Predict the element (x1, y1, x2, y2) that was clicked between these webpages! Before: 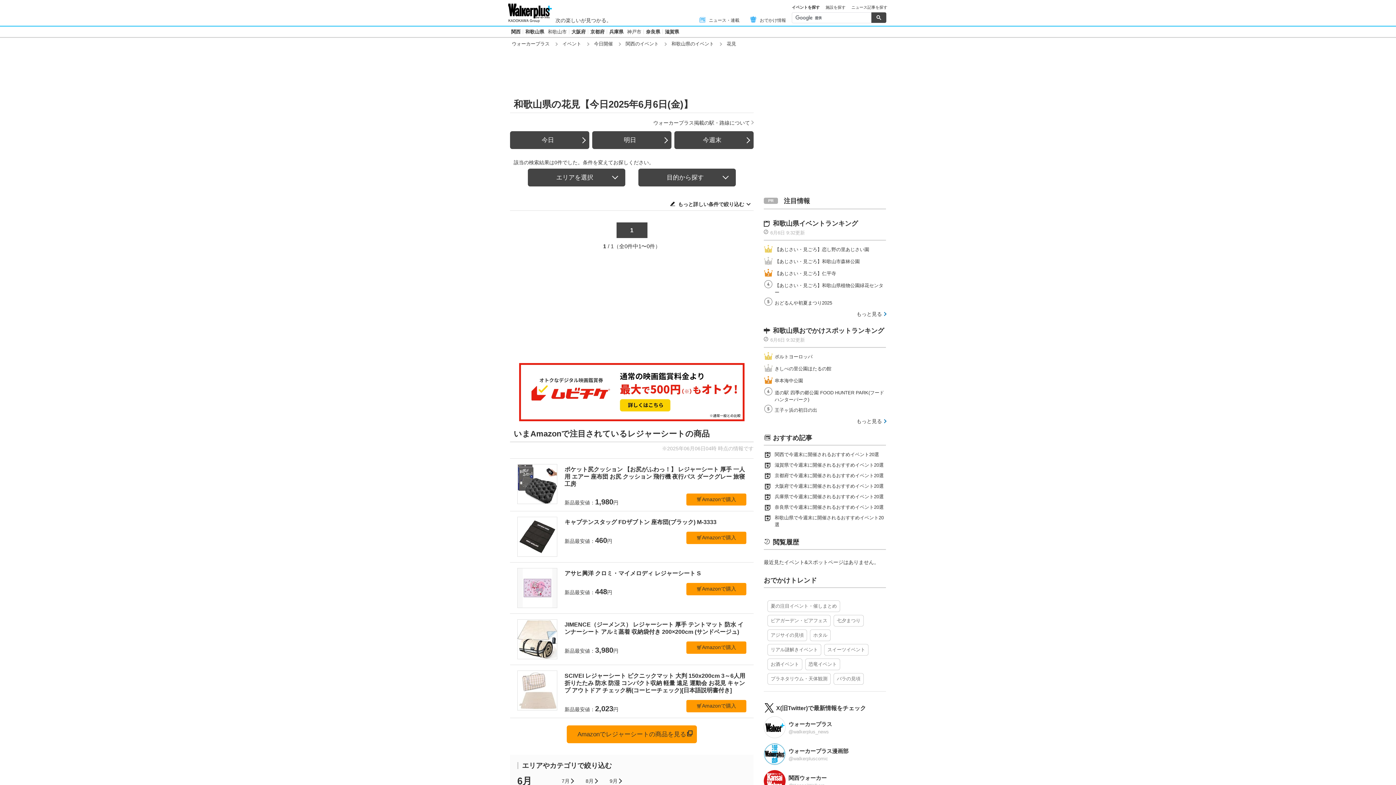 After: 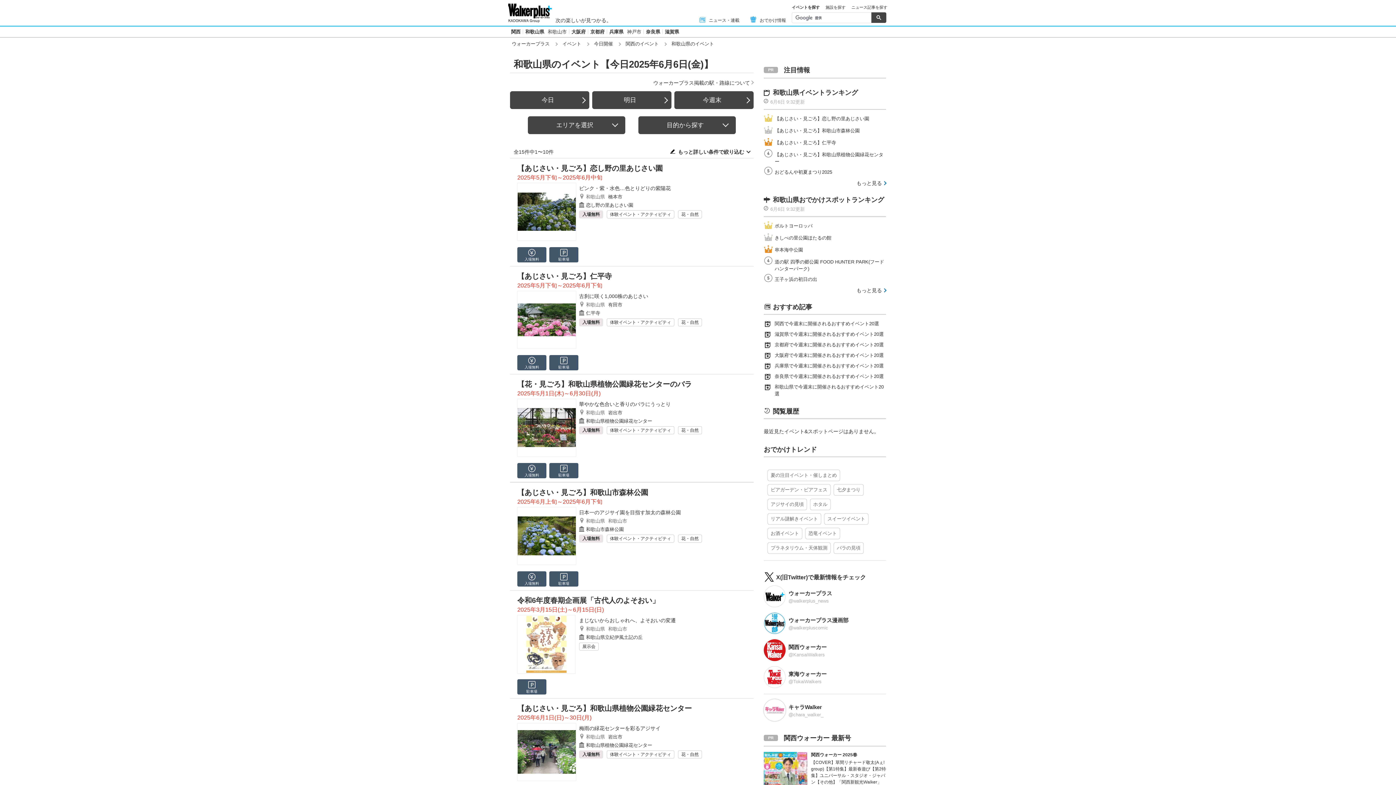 Action: label: 和歌山県のイベント bbox: (671, 41, 714, 46)